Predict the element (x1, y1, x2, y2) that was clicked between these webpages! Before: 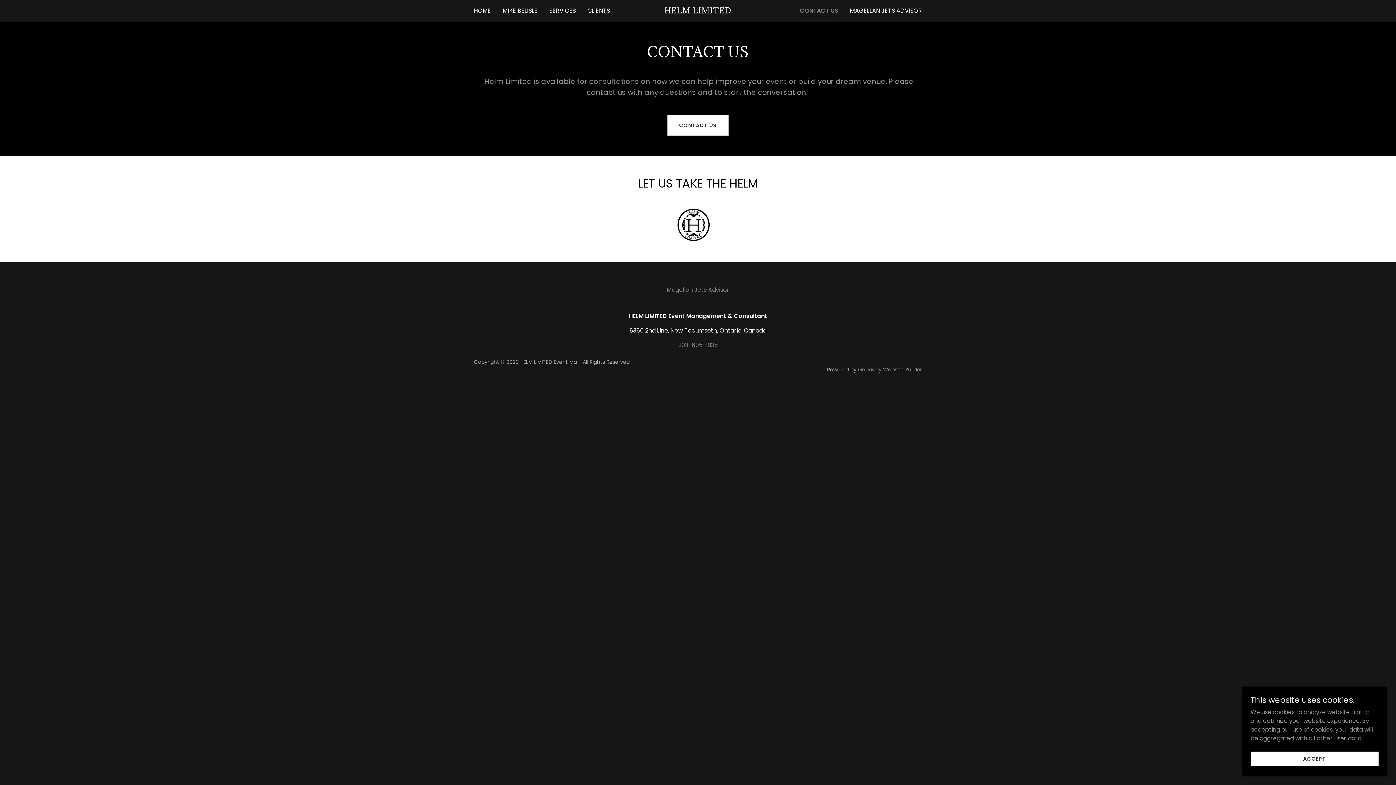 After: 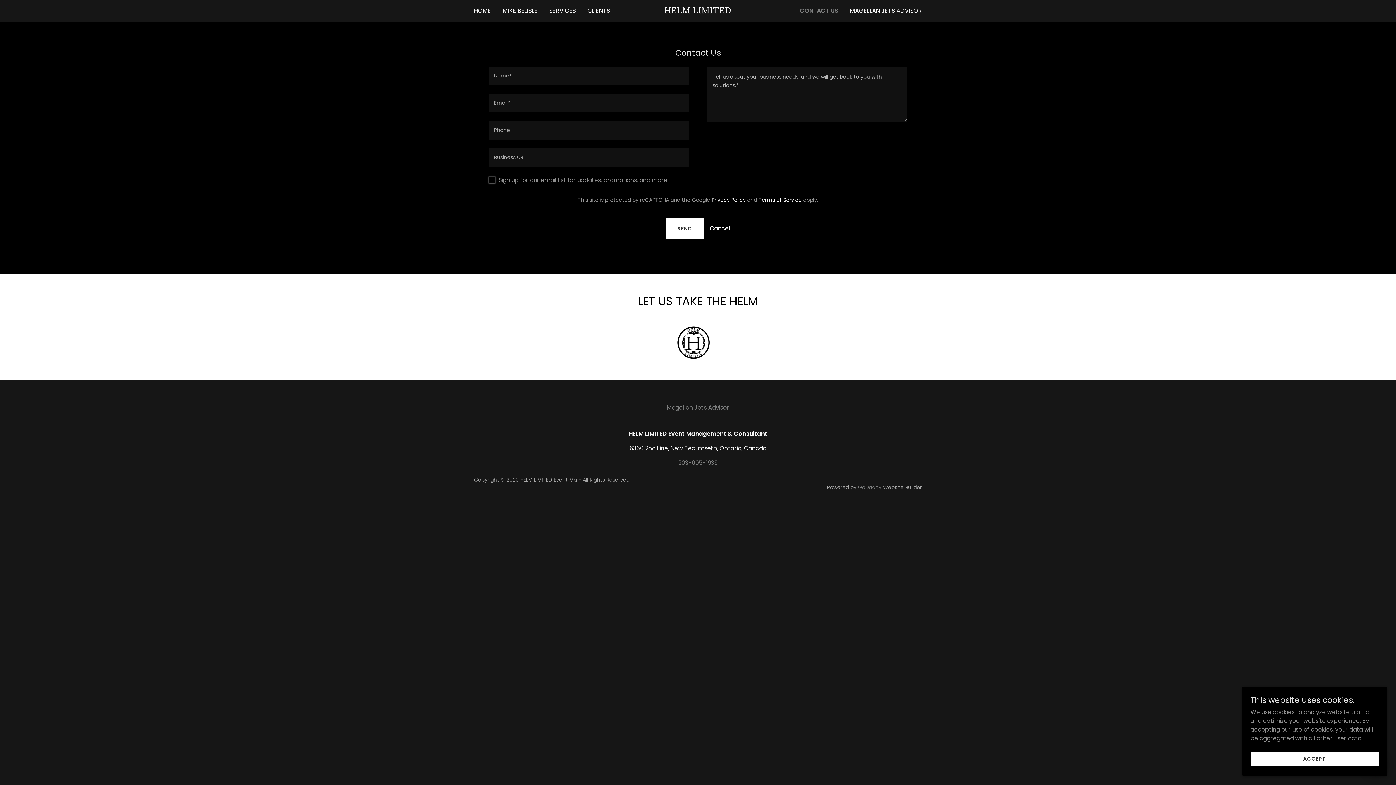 Action: label: CONTACT US bbox: (667, 115, 728, 135)